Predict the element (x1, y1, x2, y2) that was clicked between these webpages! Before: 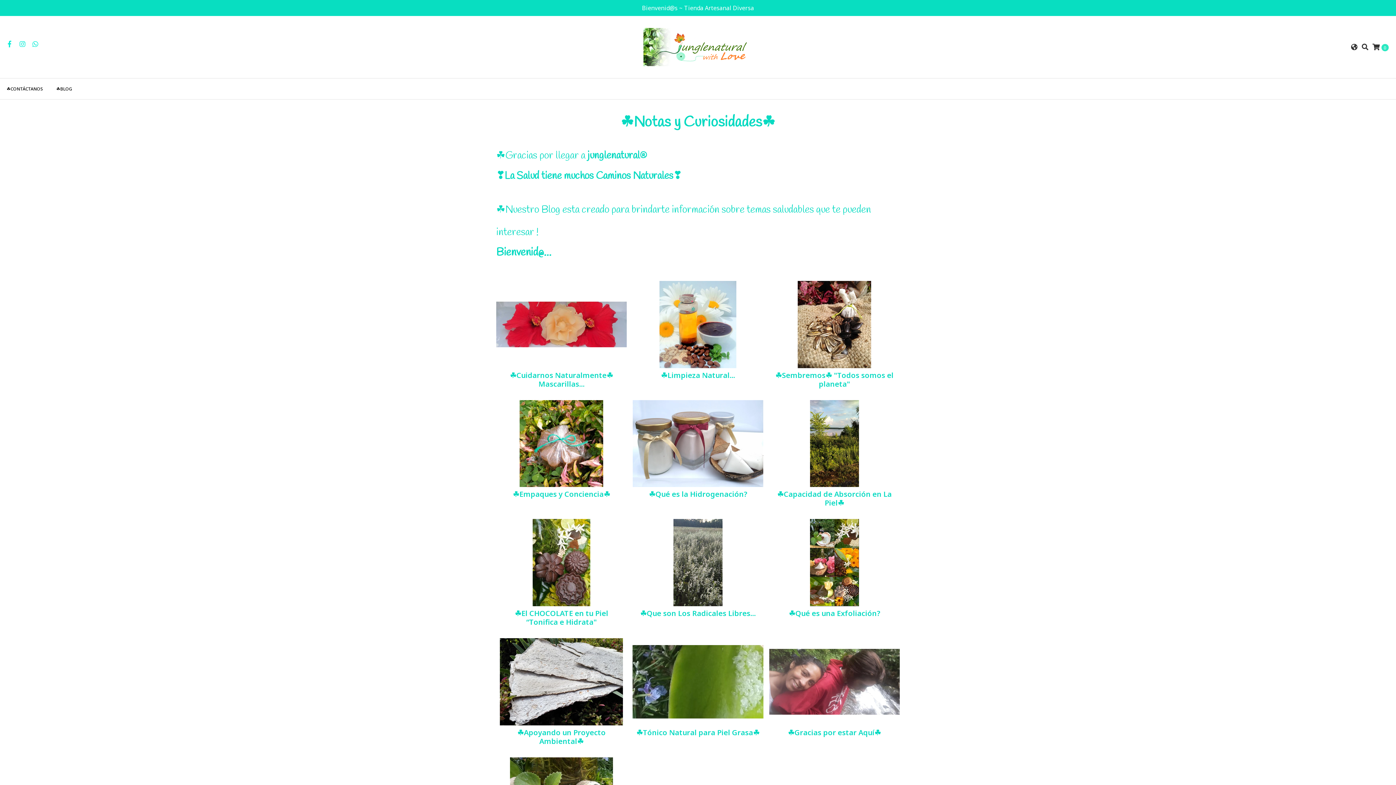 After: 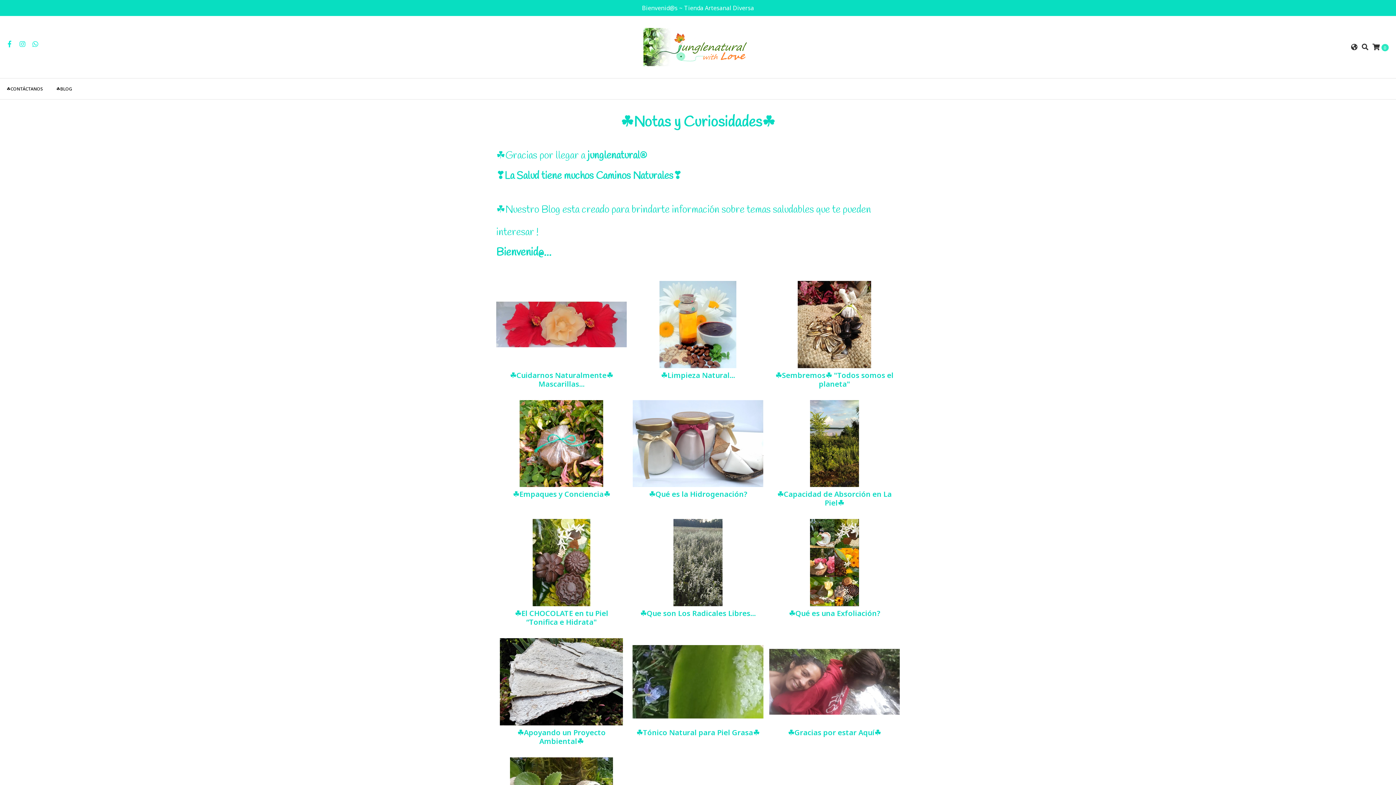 Action: bbox: (49, 78, 78, 99) label: ☘️BLOG